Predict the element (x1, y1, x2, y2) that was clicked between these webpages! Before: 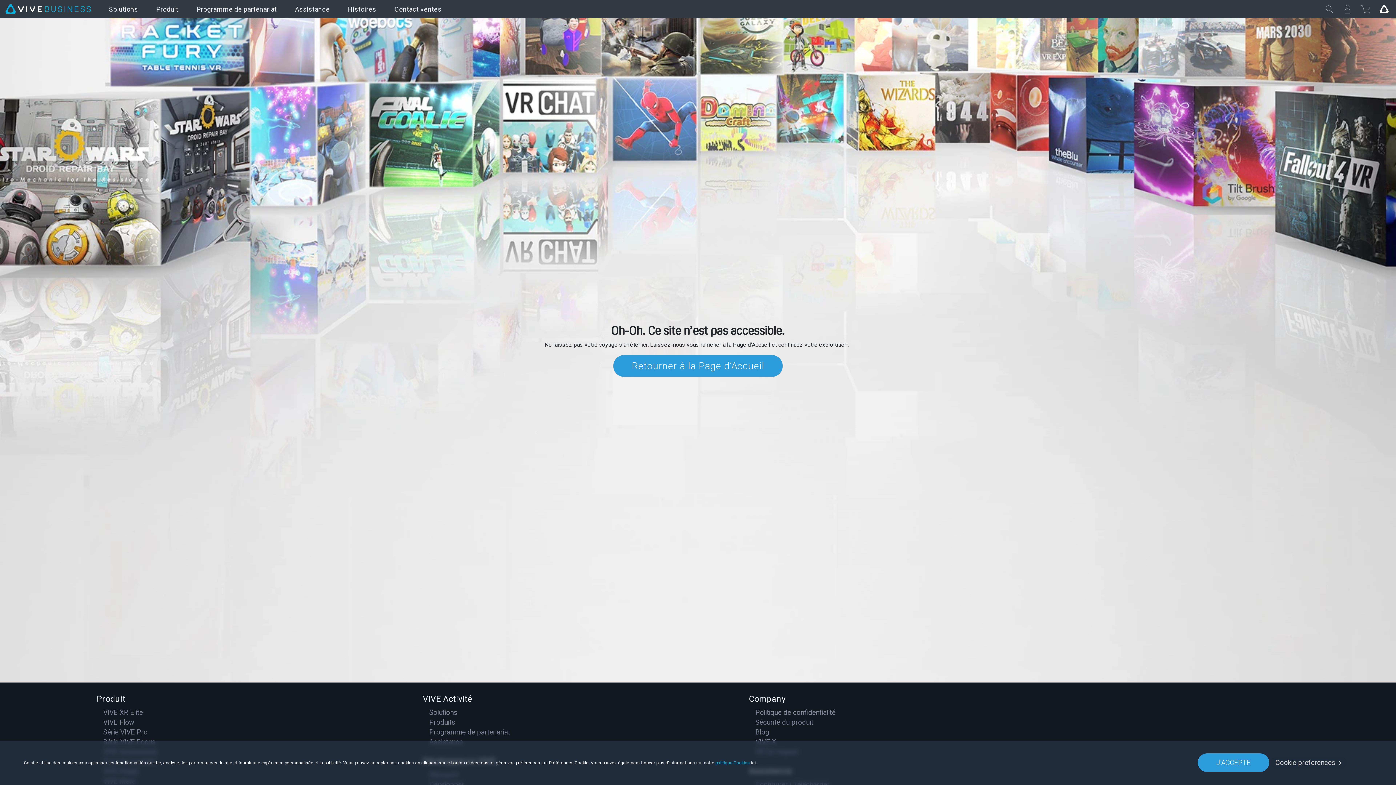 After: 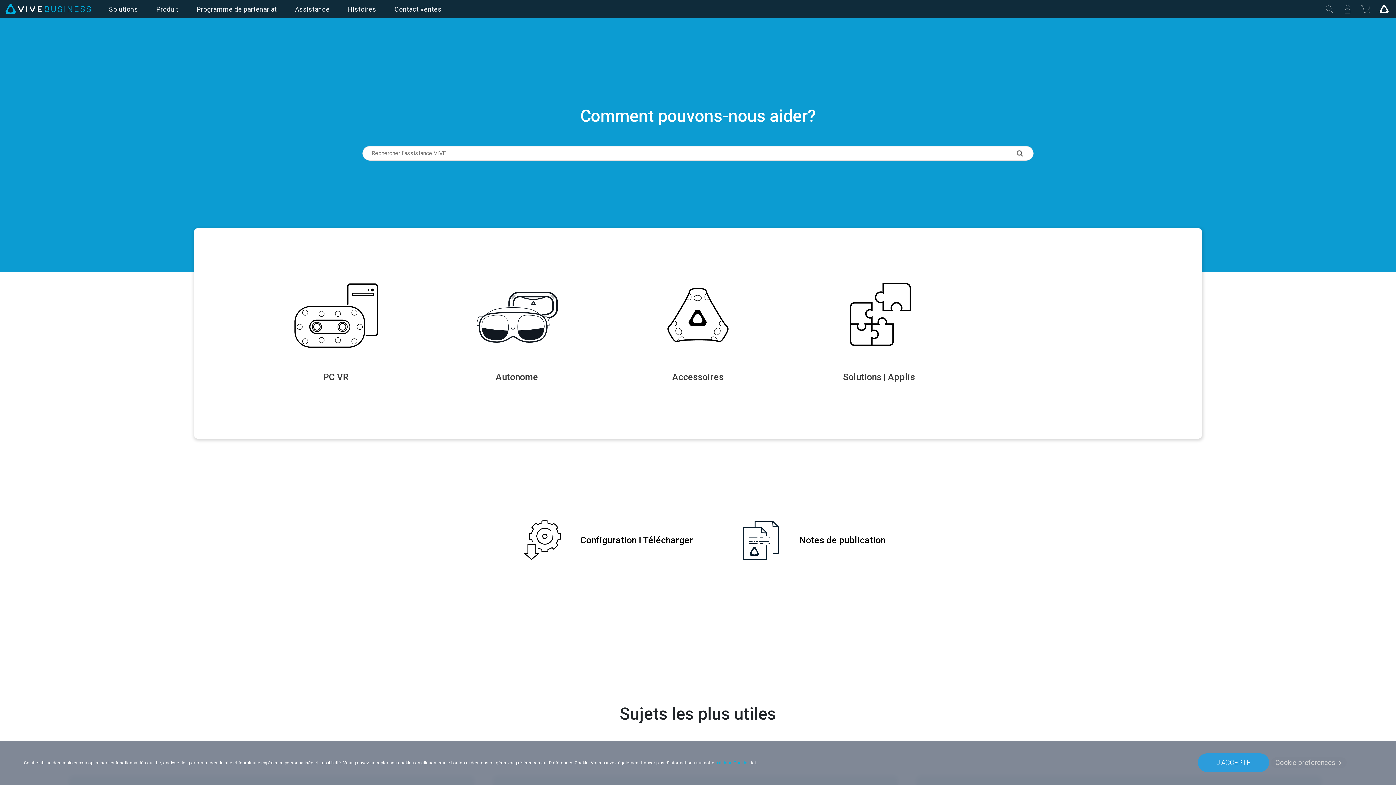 Action: label: Assistance bbox: (285, 0, 338, 18)